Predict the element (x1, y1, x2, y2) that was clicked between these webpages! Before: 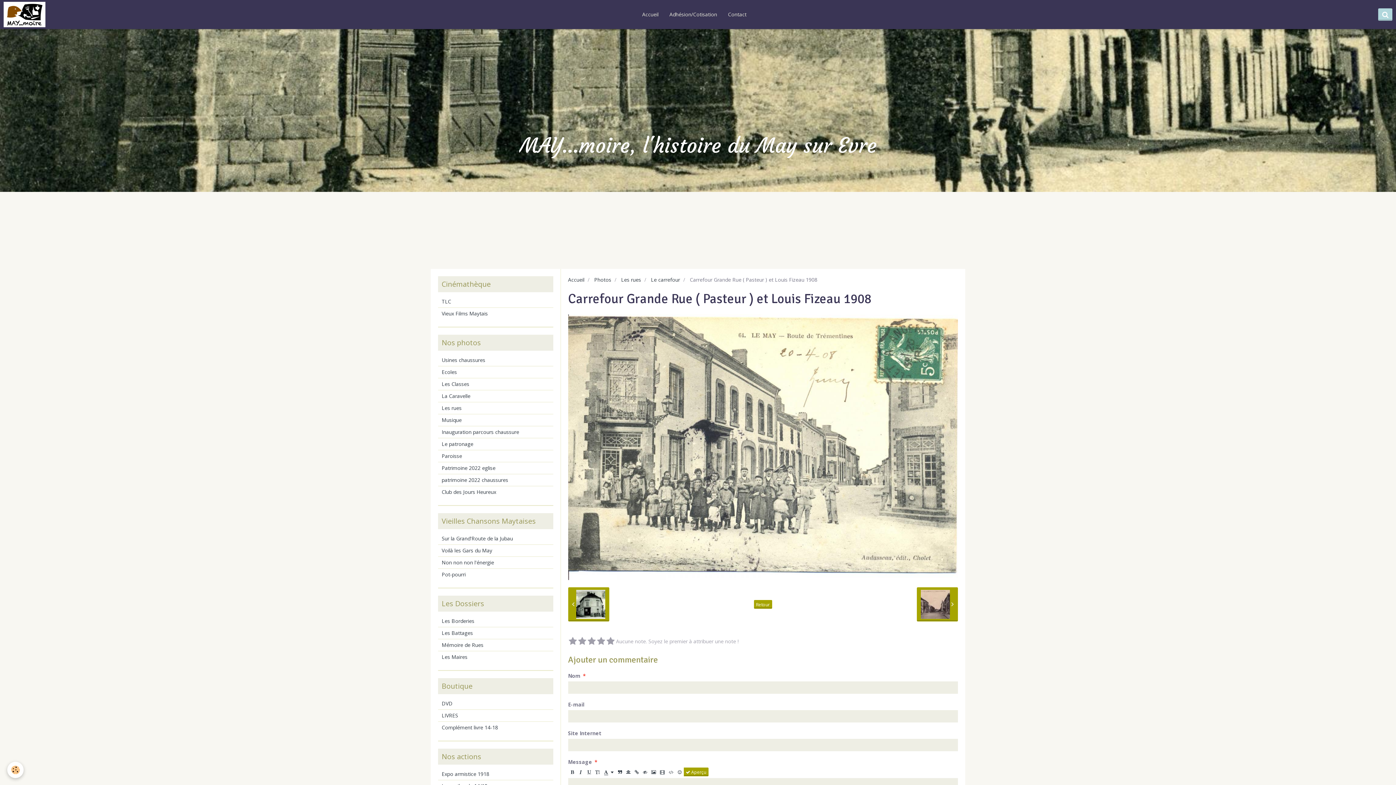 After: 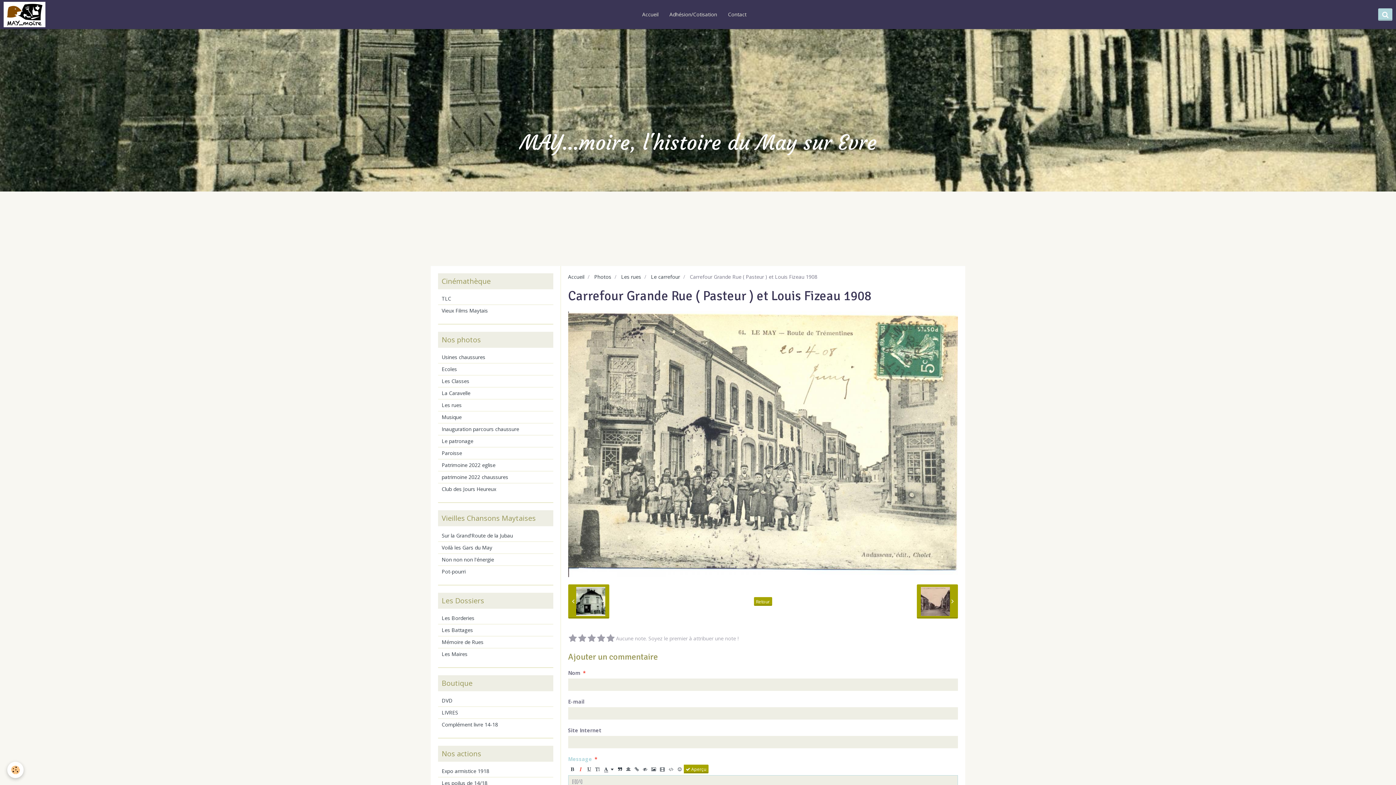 Action: bbox: (576, 767, 585, 776)